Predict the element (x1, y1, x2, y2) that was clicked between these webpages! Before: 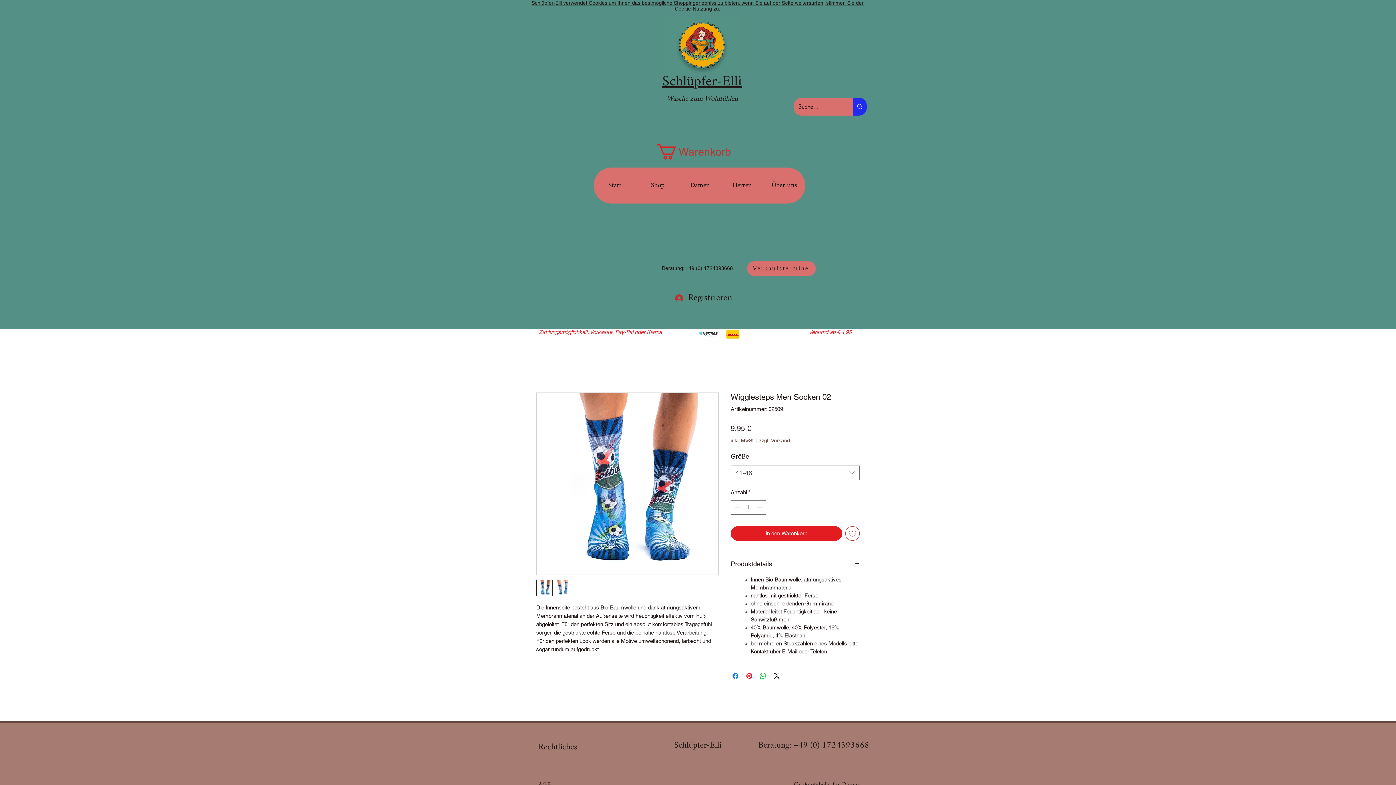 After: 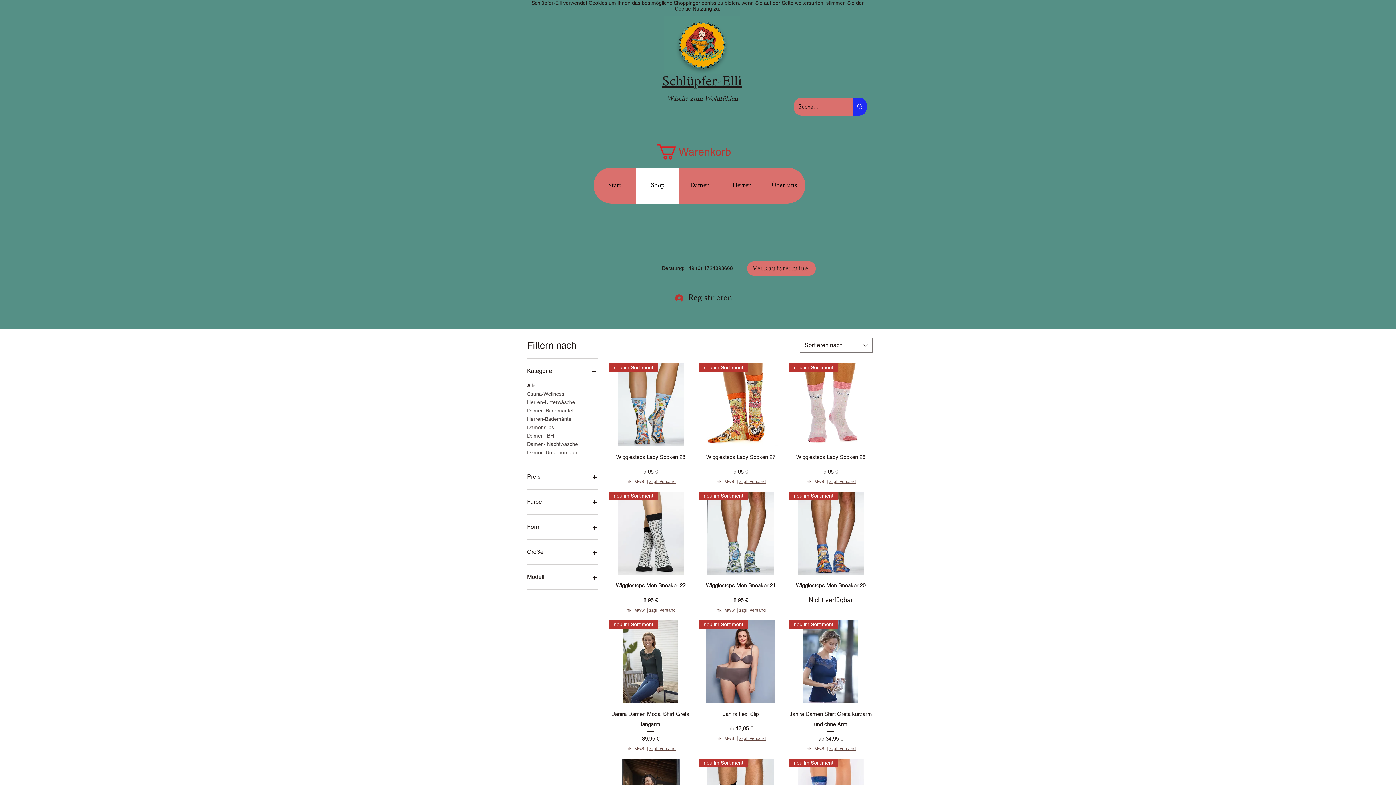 Action: bbox: (636, 167, 678, 203) label: Shop